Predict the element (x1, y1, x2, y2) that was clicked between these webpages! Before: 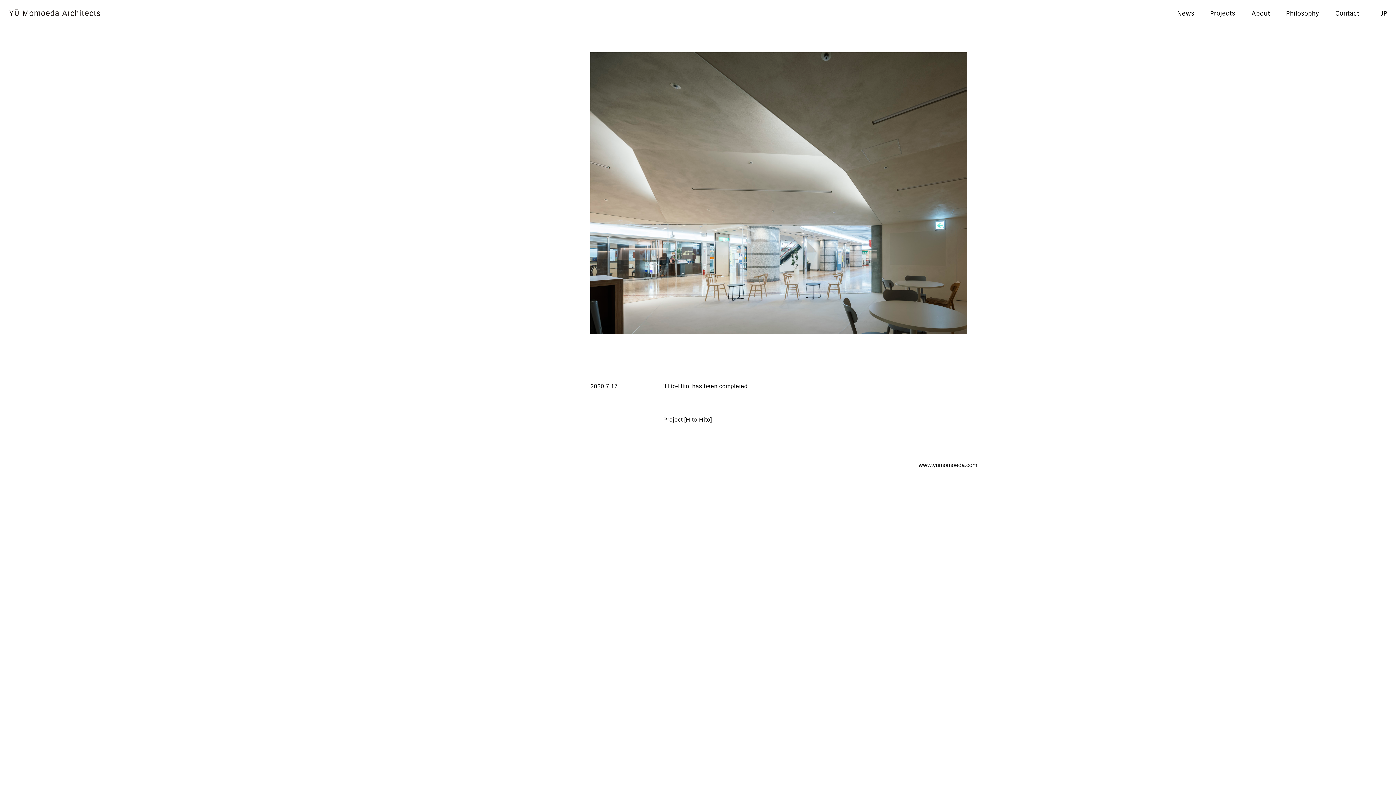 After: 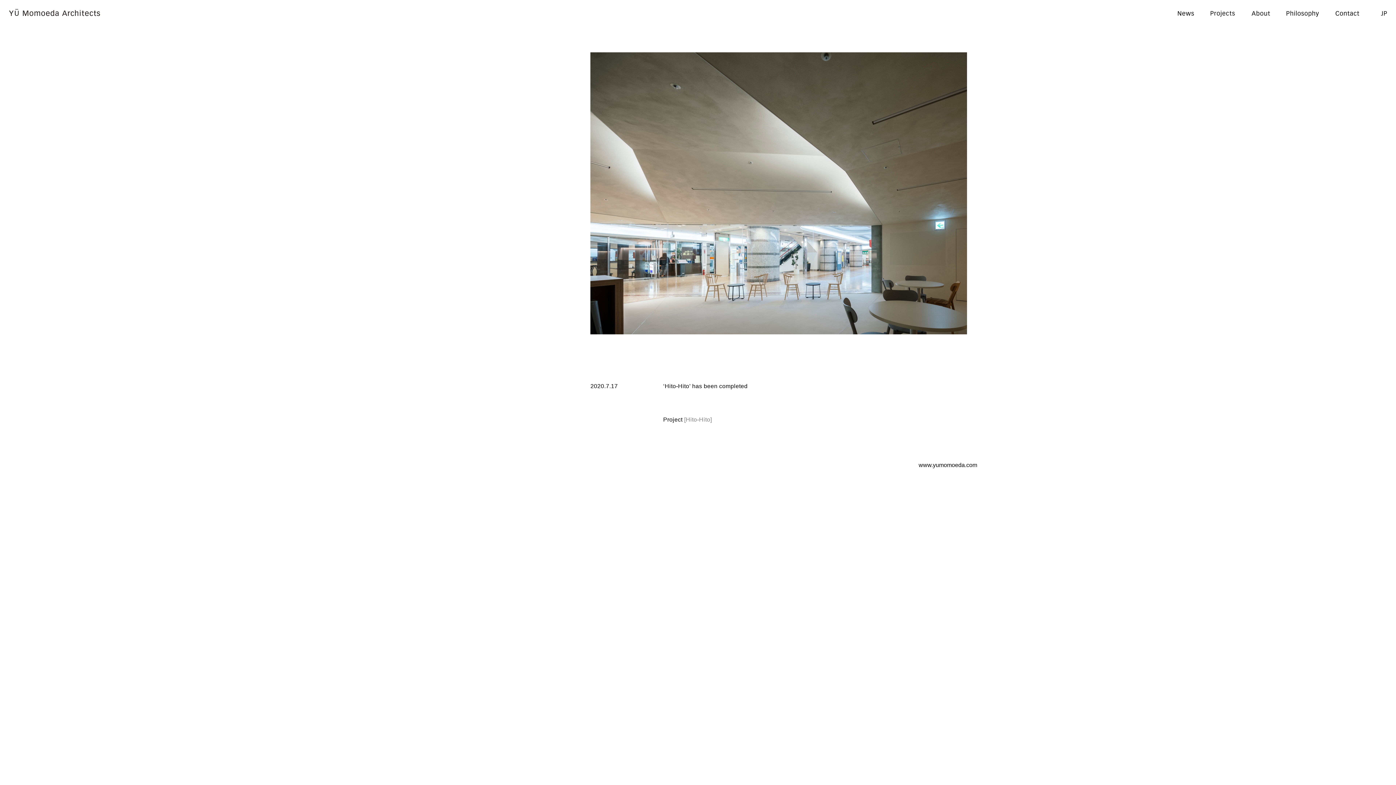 Action: bbox: (684, 416, 712, 423) label: [Hito-Hito]